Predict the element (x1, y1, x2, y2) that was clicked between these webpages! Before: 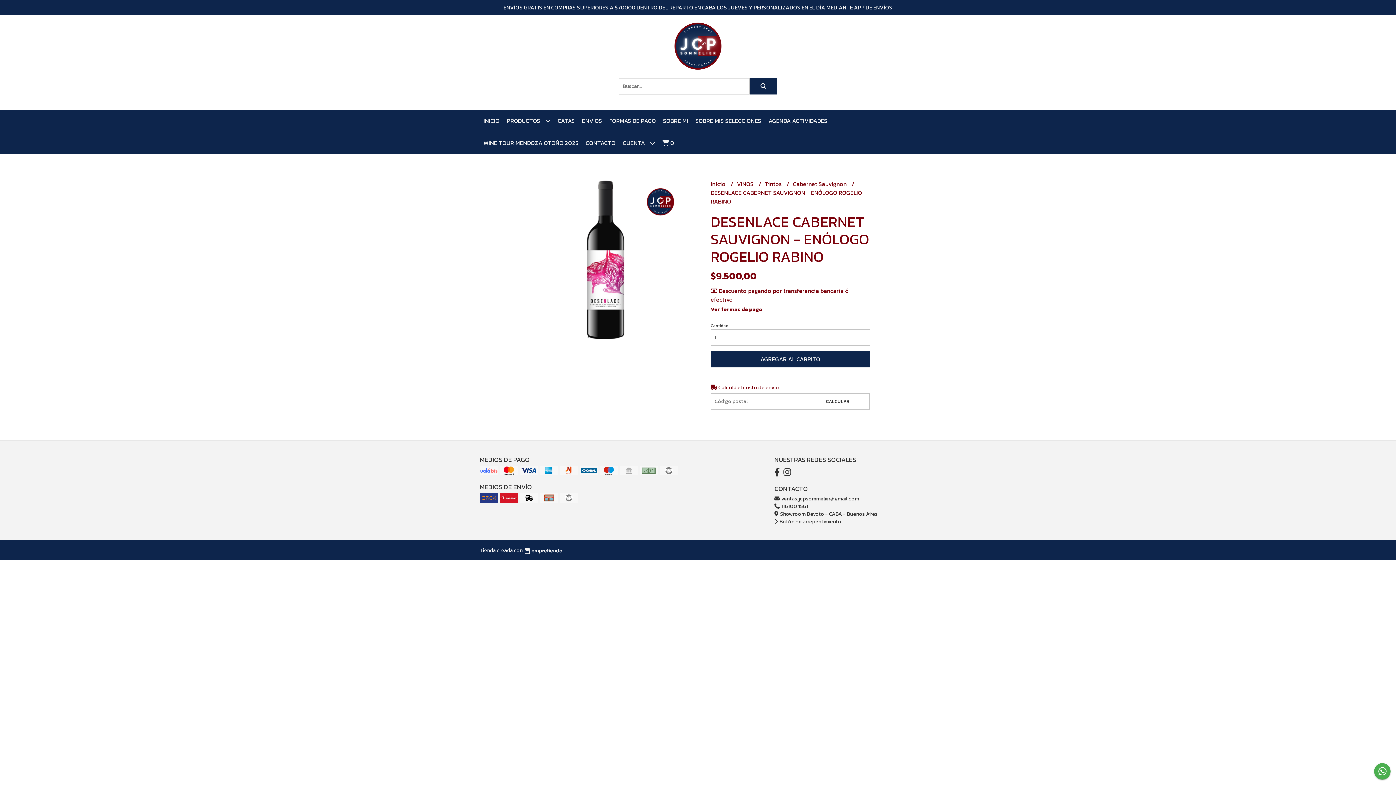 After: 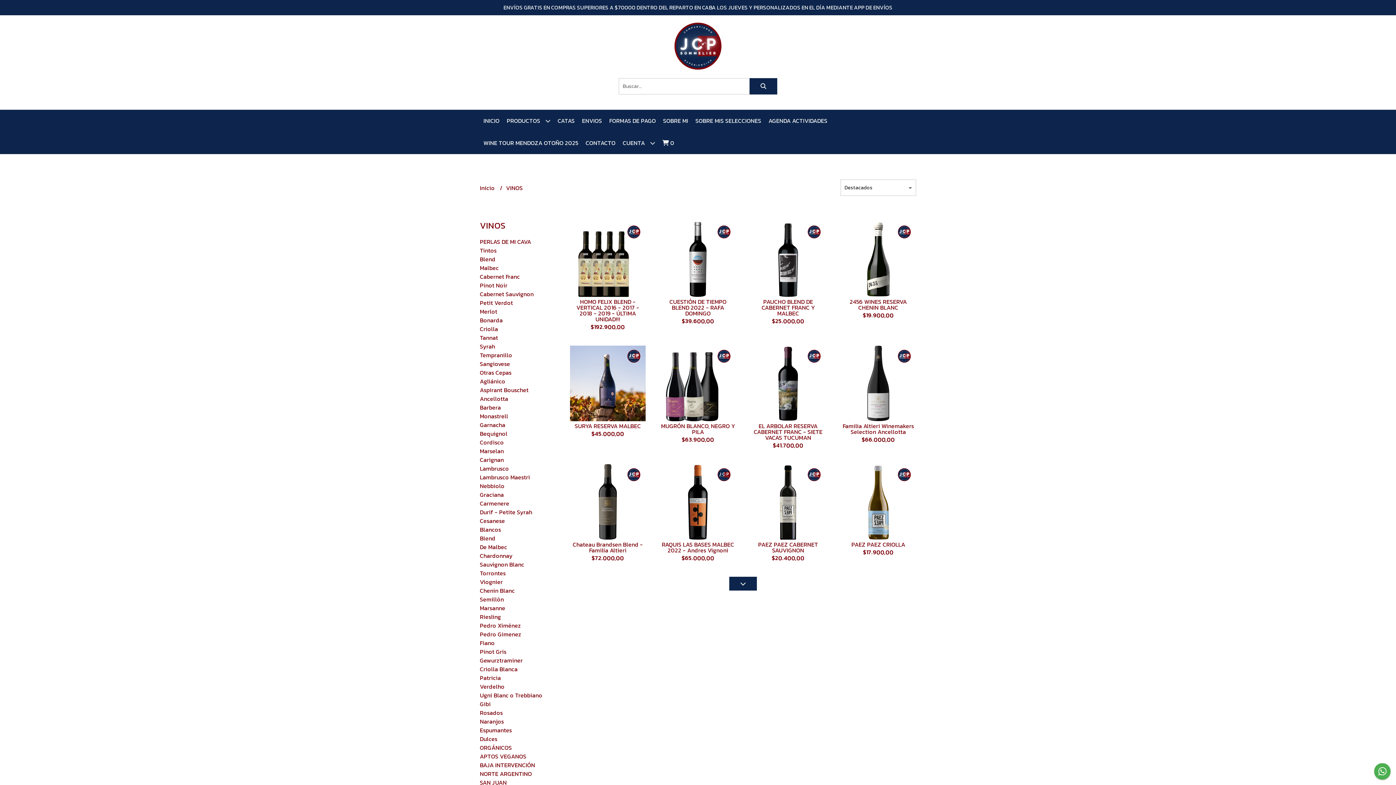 Action: bbox: (737, 179, 755, 188) label: VINOS 